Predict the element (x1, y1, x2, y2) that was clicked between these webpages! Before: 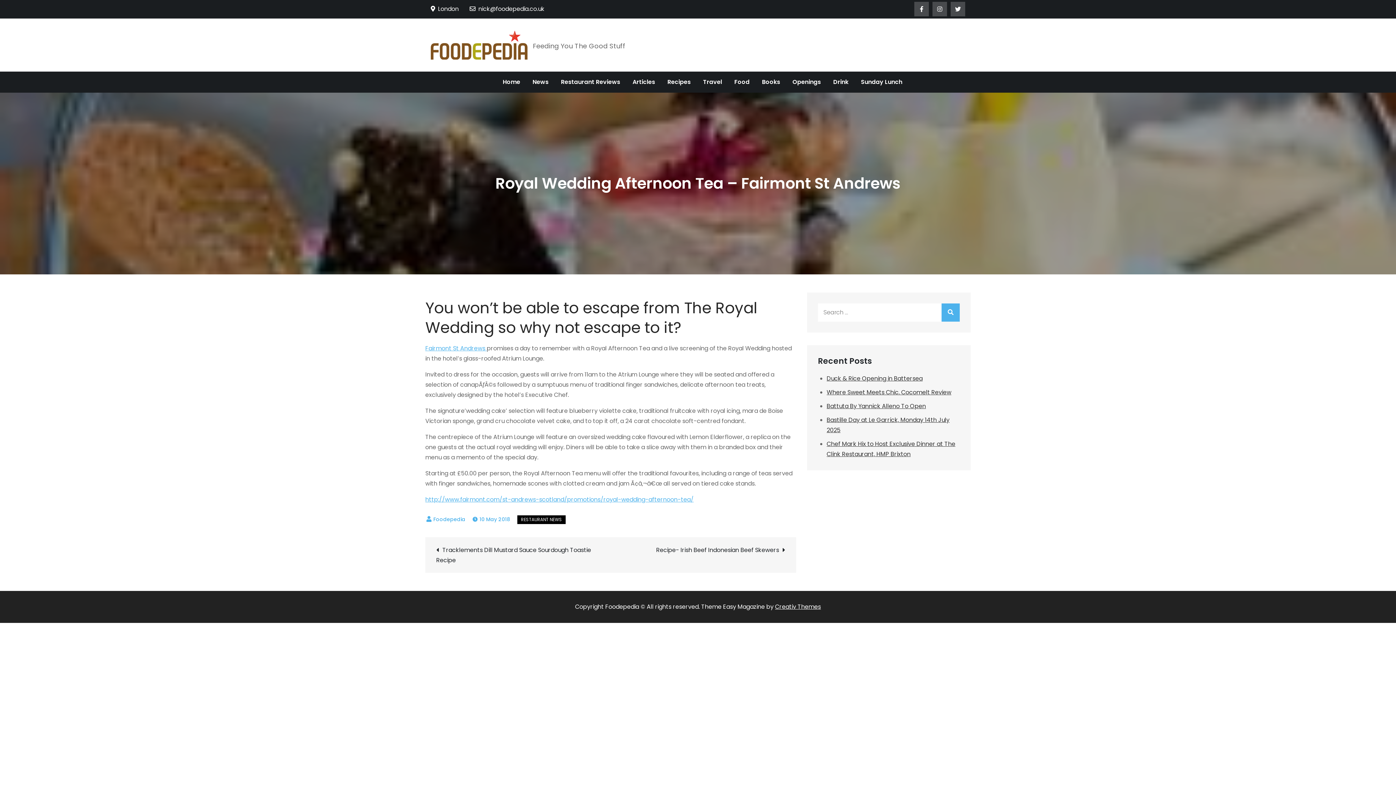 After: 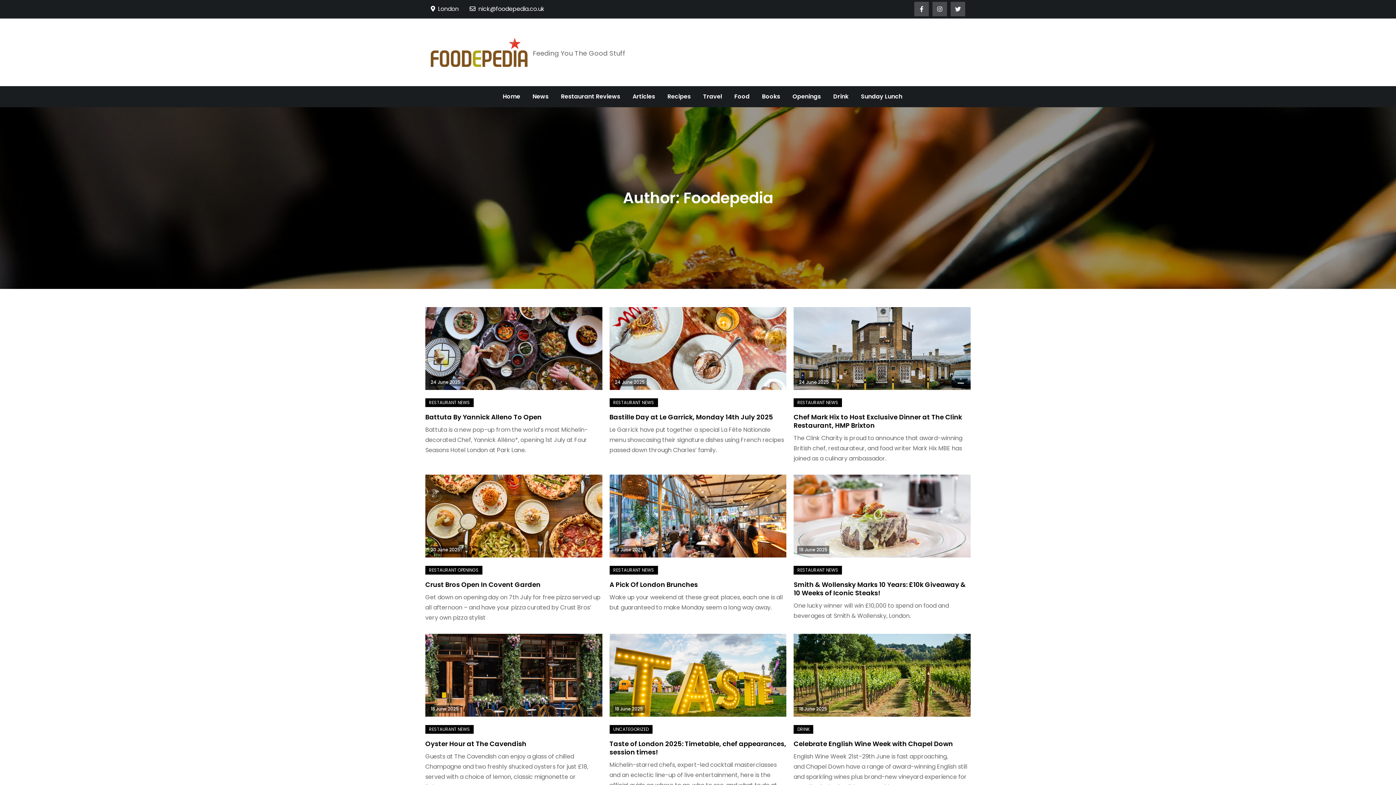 Action: label: Foodepedia bbox: (433, 515, 465, 523)